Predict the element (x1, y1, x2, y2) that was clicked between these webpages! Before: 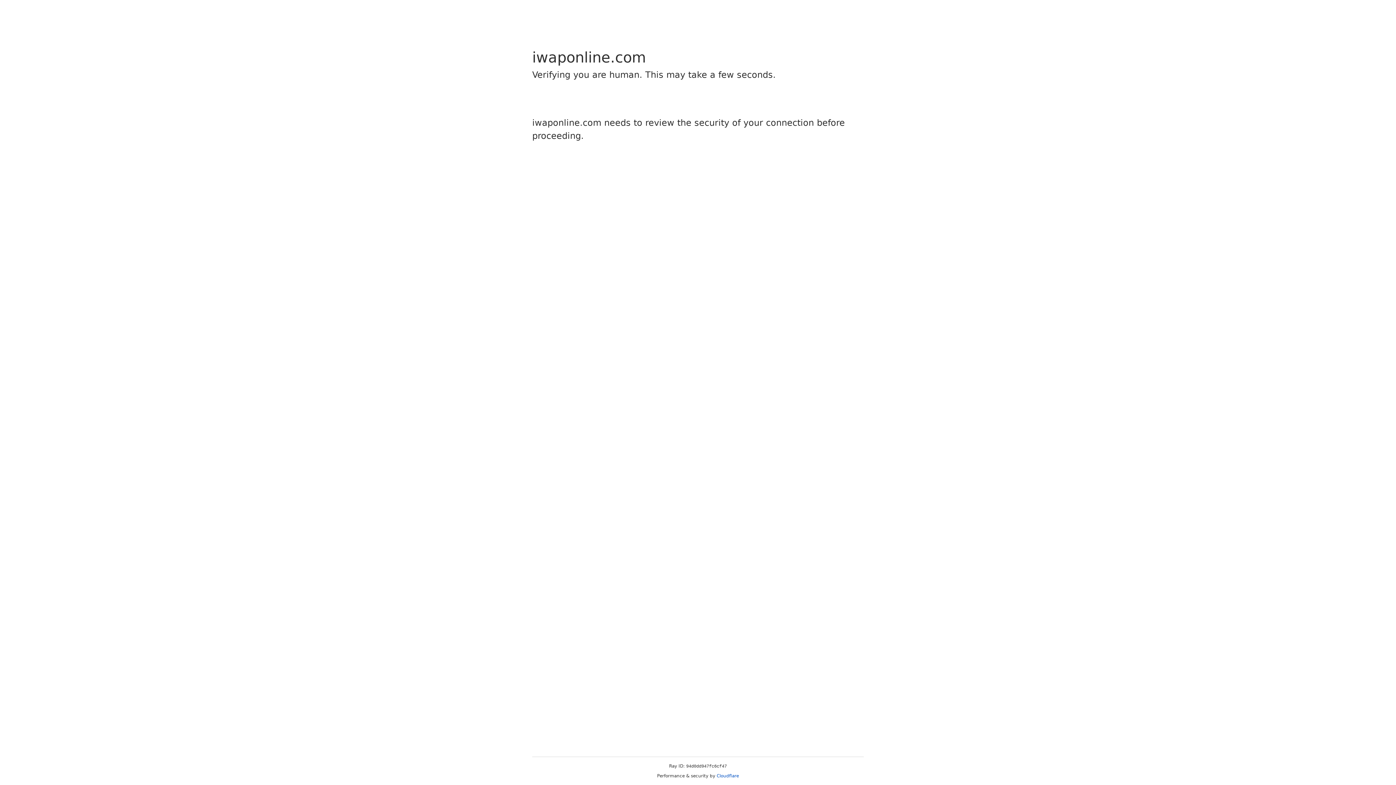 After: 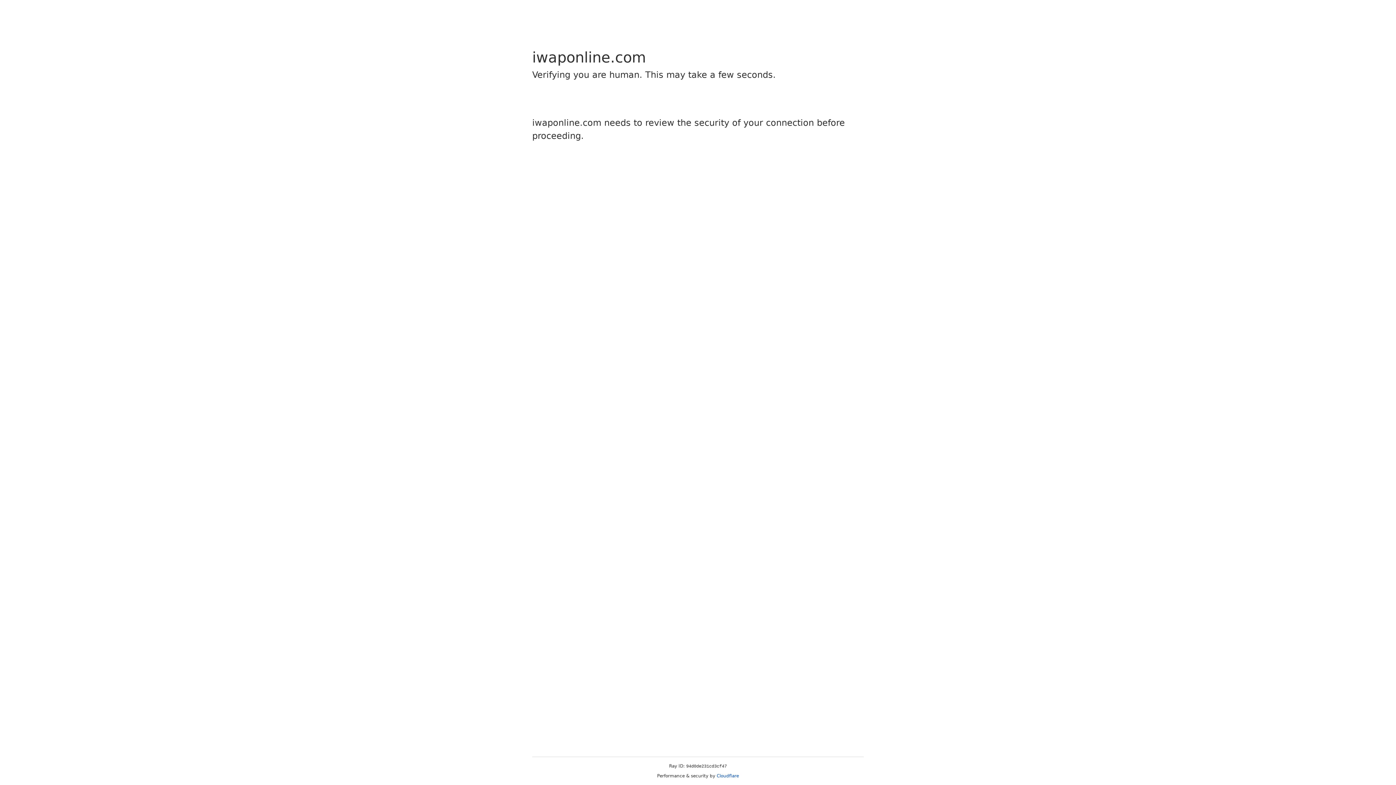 Action: bbox: (716, 773, 739, 778) label: Cloudflare